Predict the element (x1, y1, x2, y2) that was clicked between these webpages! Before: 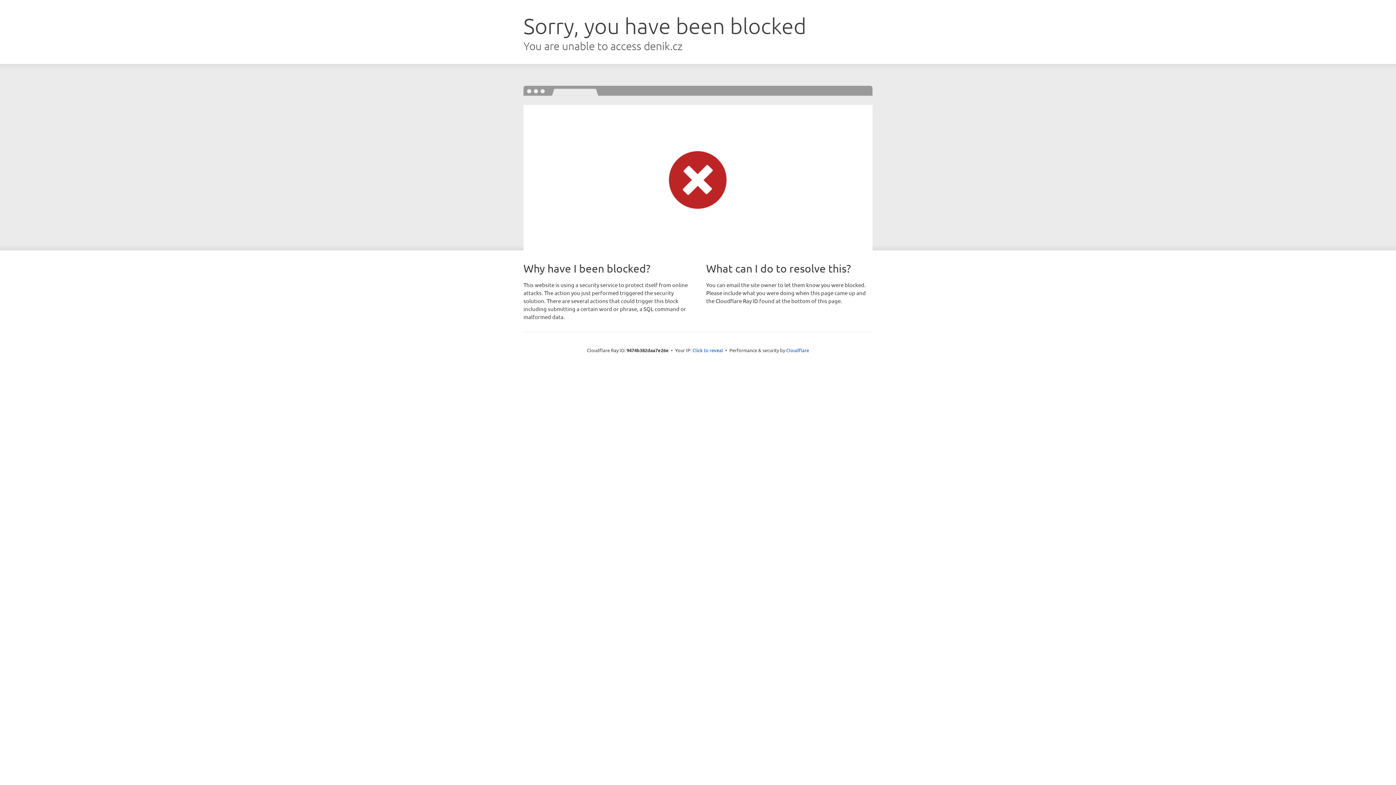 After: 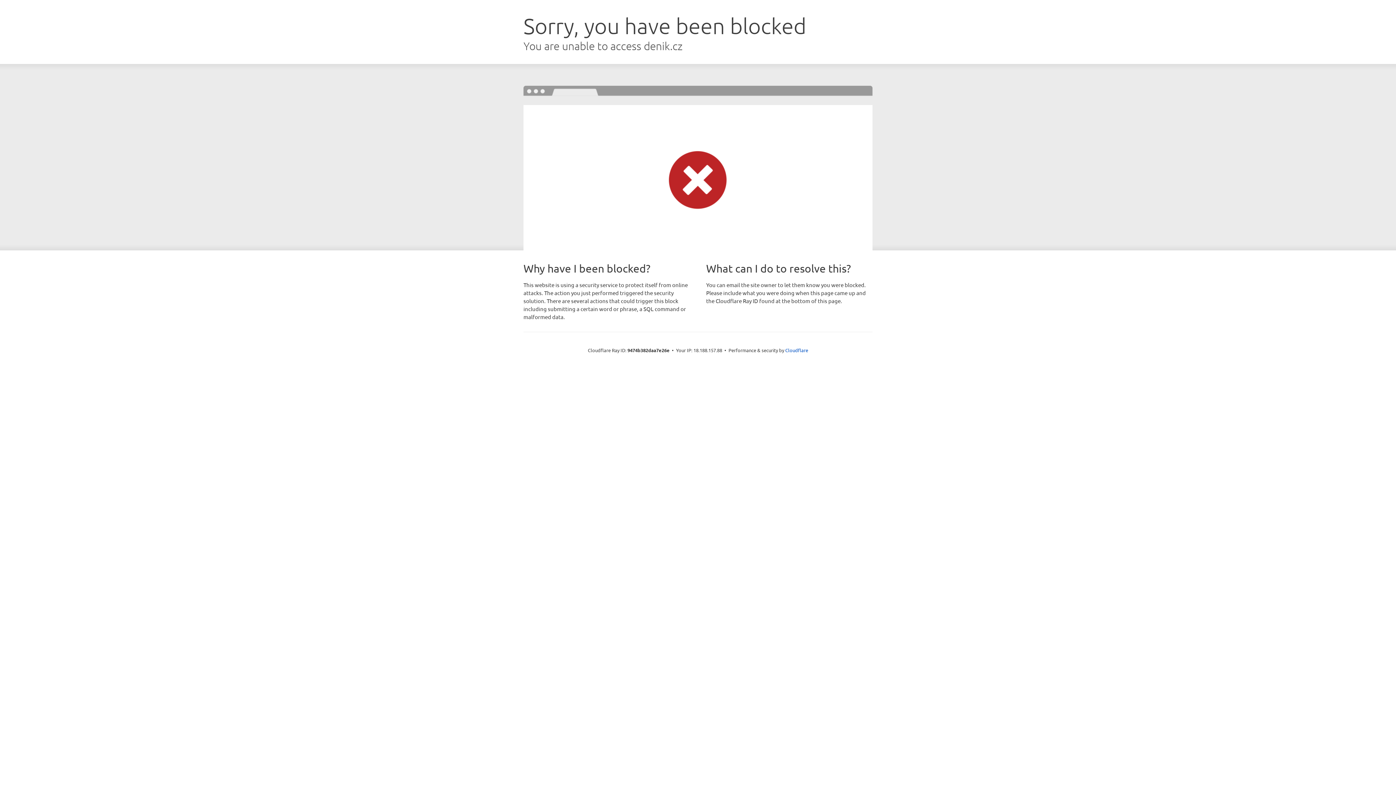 Action: bbox: (692, 346, 723, 353) label: Click to reveal